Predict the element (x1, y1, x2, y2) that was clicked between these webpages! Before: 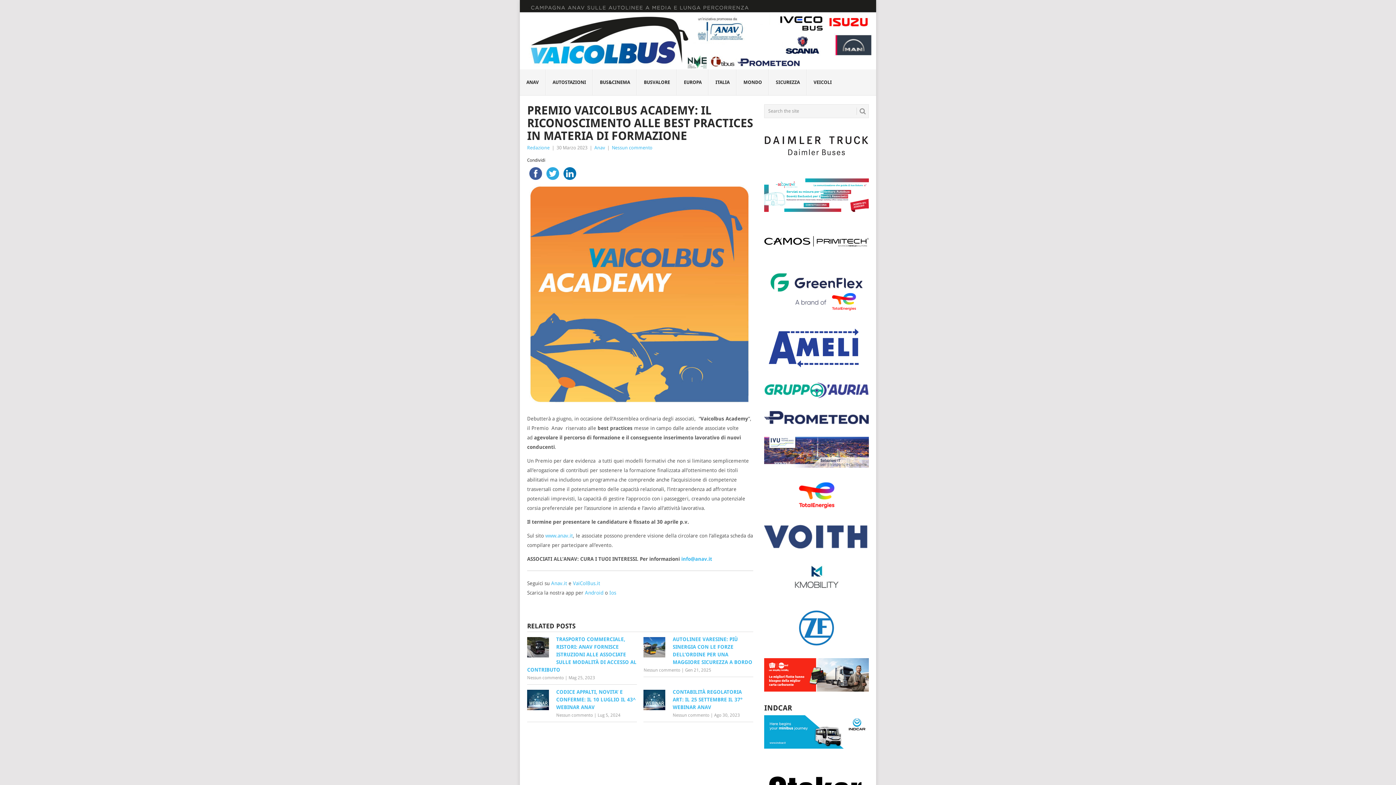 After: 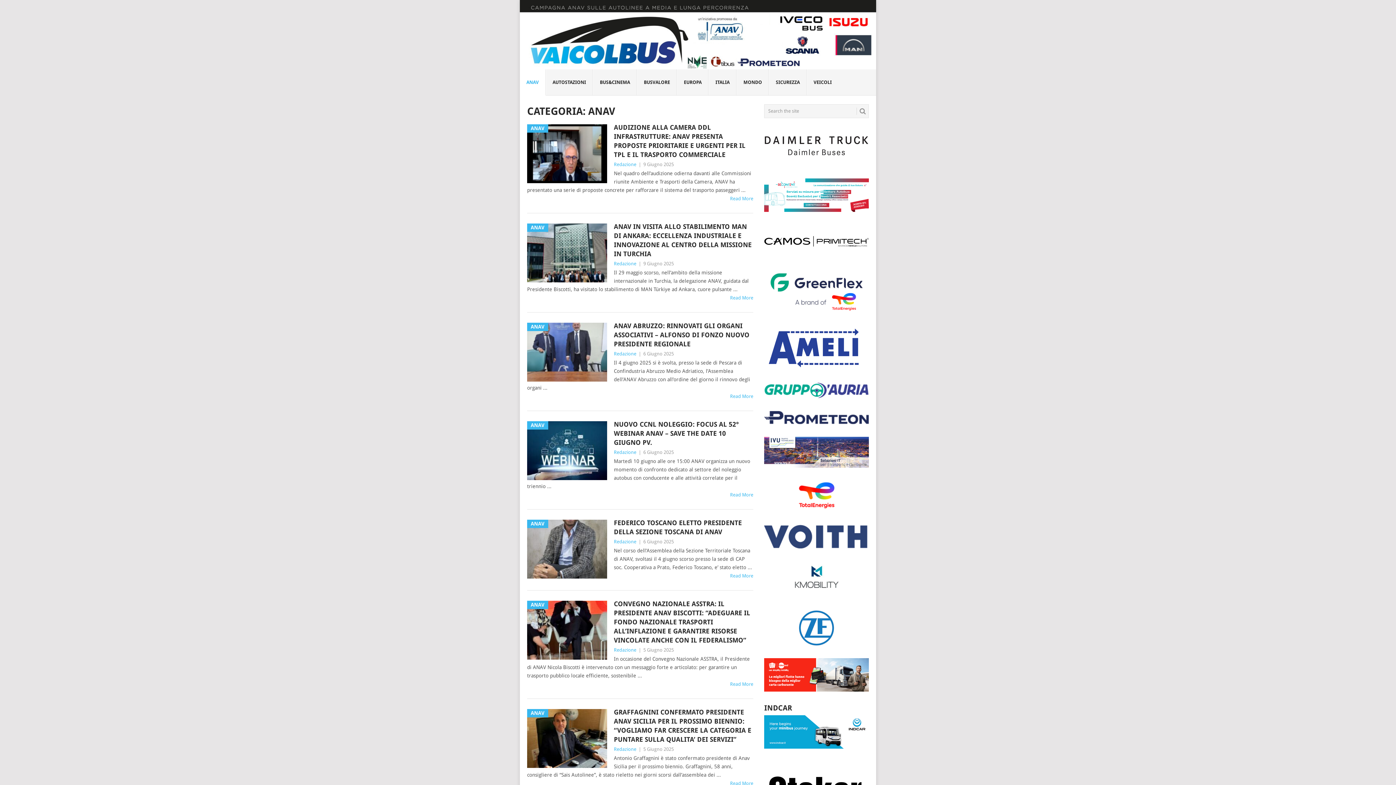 Action: bbox: (520, 69, 545, 95) label: ANAV
